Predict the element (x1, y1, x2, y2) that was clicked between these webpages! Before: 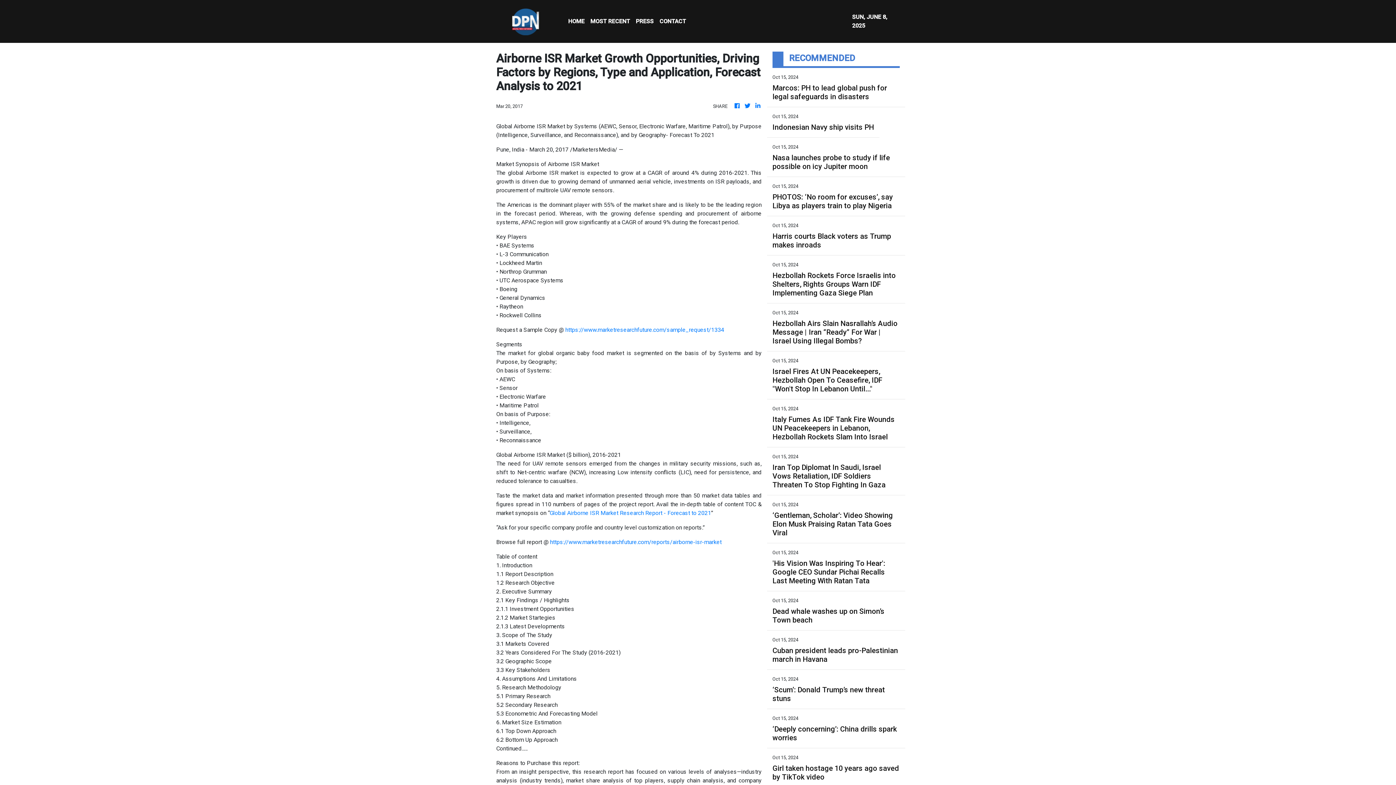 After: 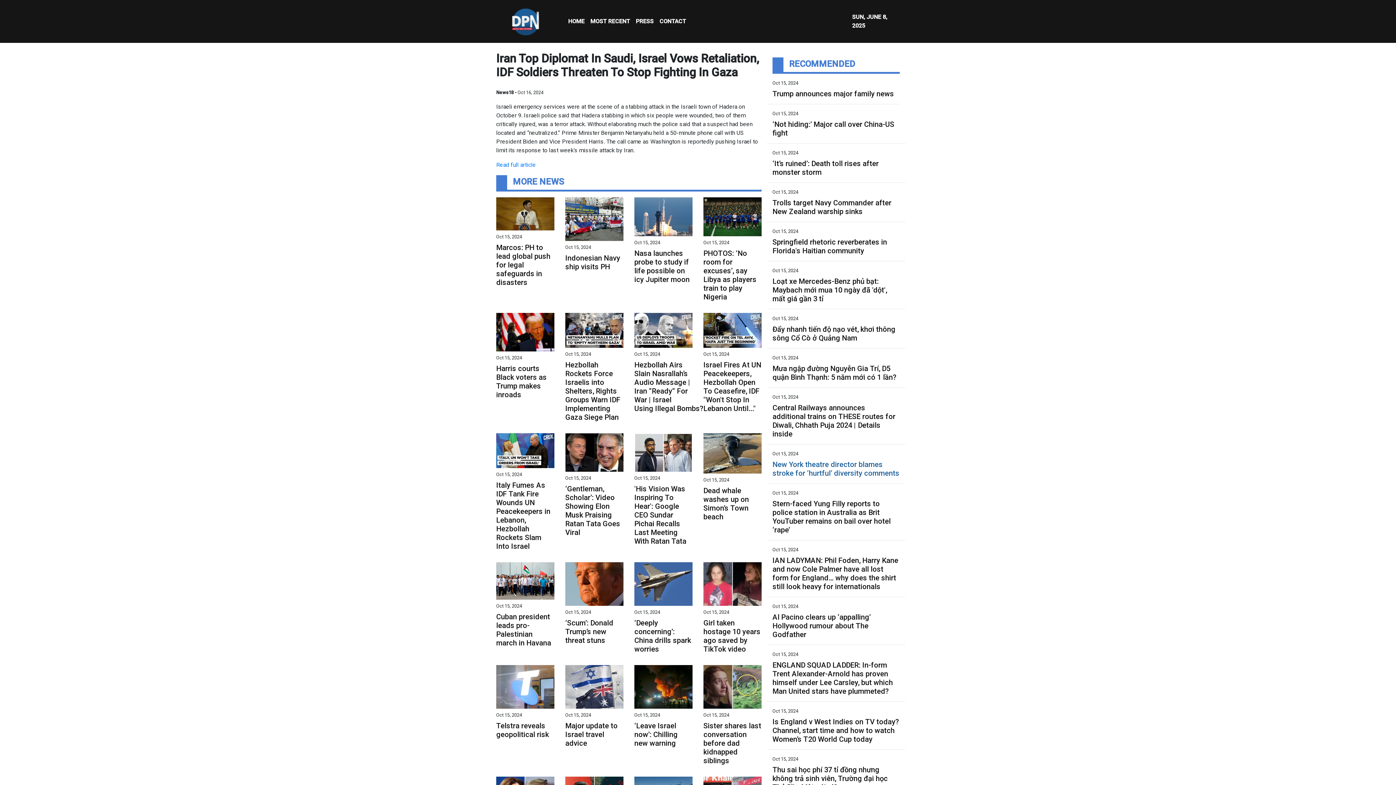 Action: bbox: (772, 463, 900, 489) label: Iran Top Diplomat In Saudi, Israel Vows Retaliation, IDF Soldiers Threaten To Stop Fighting In Gaza